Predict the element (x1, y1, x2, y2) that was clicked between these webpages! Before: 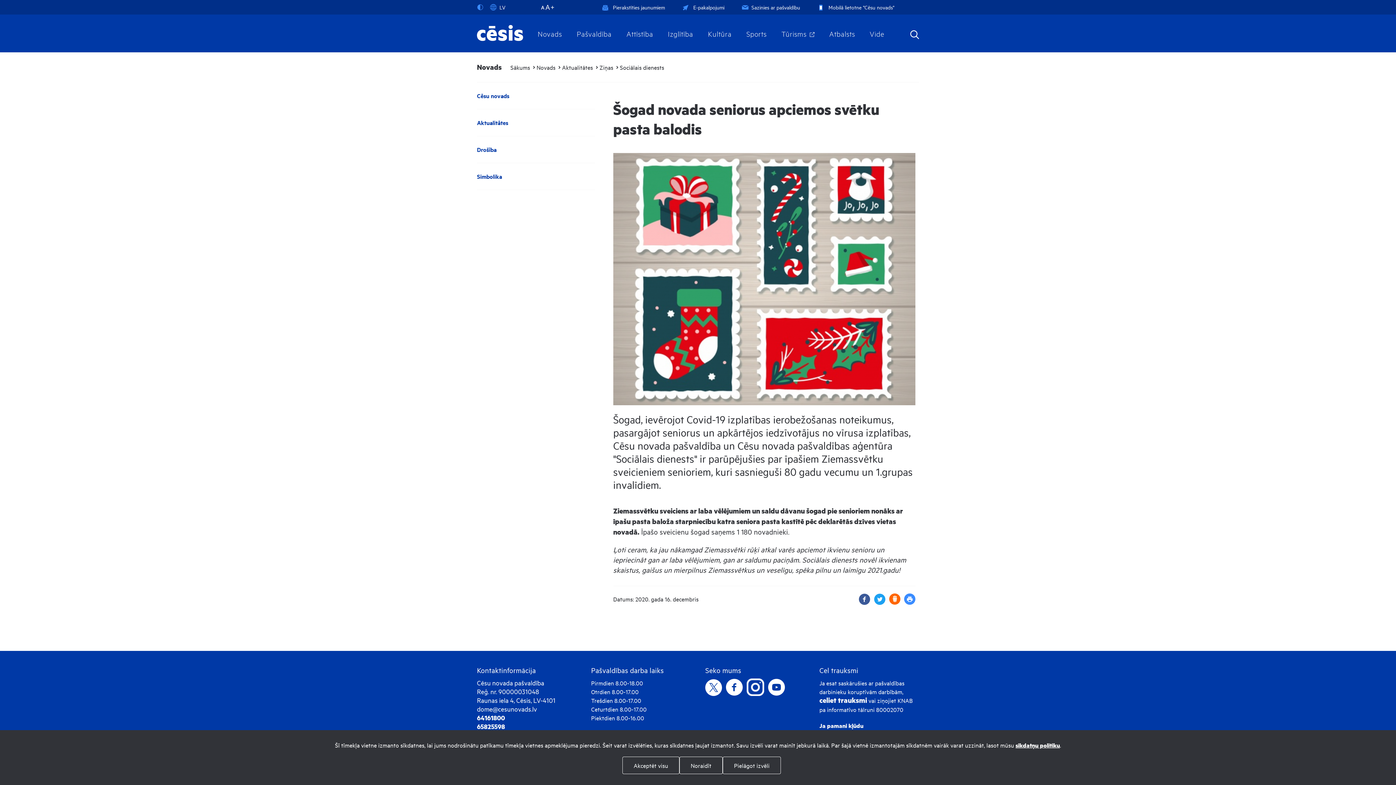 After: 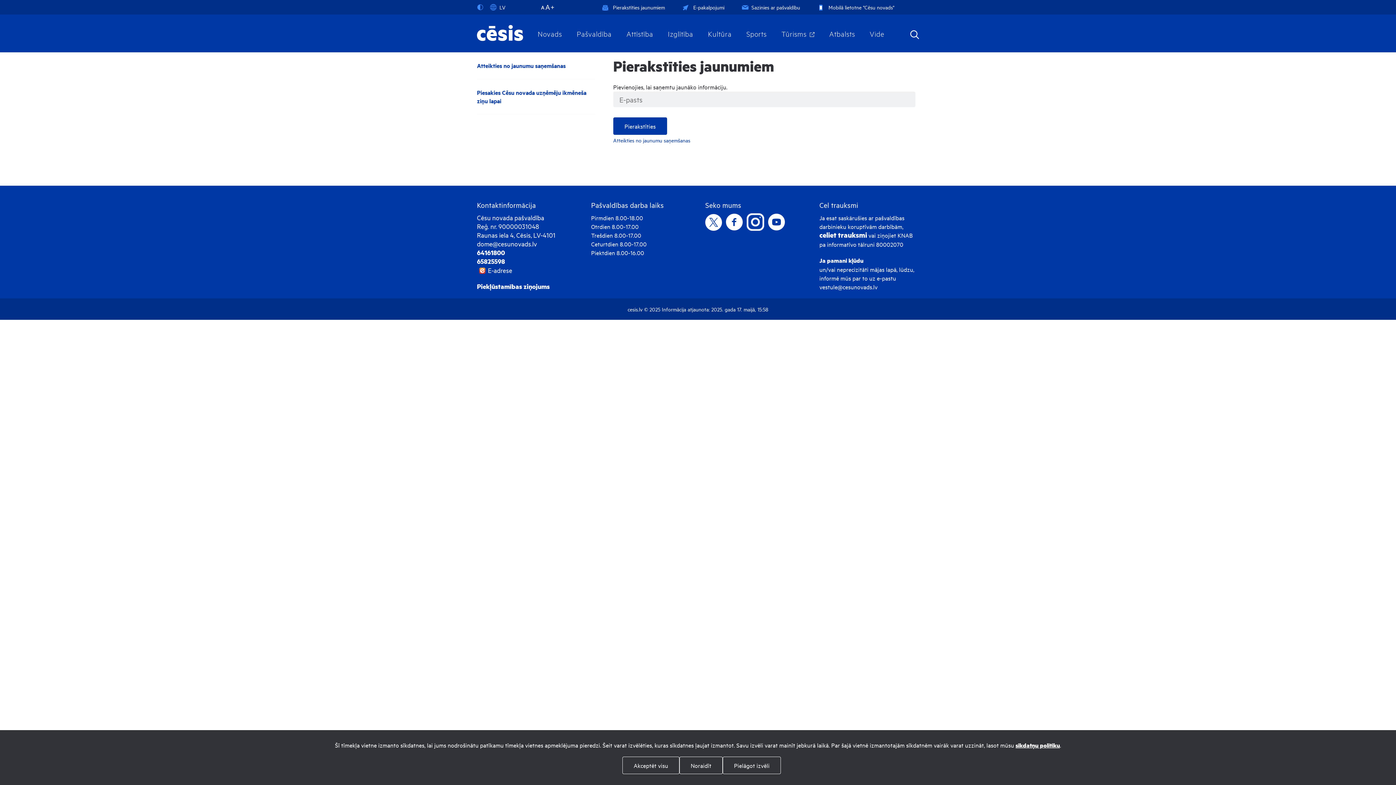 Action: bbox: (593, 3, 665, 10) label:  Pierakstīties jaunumiem